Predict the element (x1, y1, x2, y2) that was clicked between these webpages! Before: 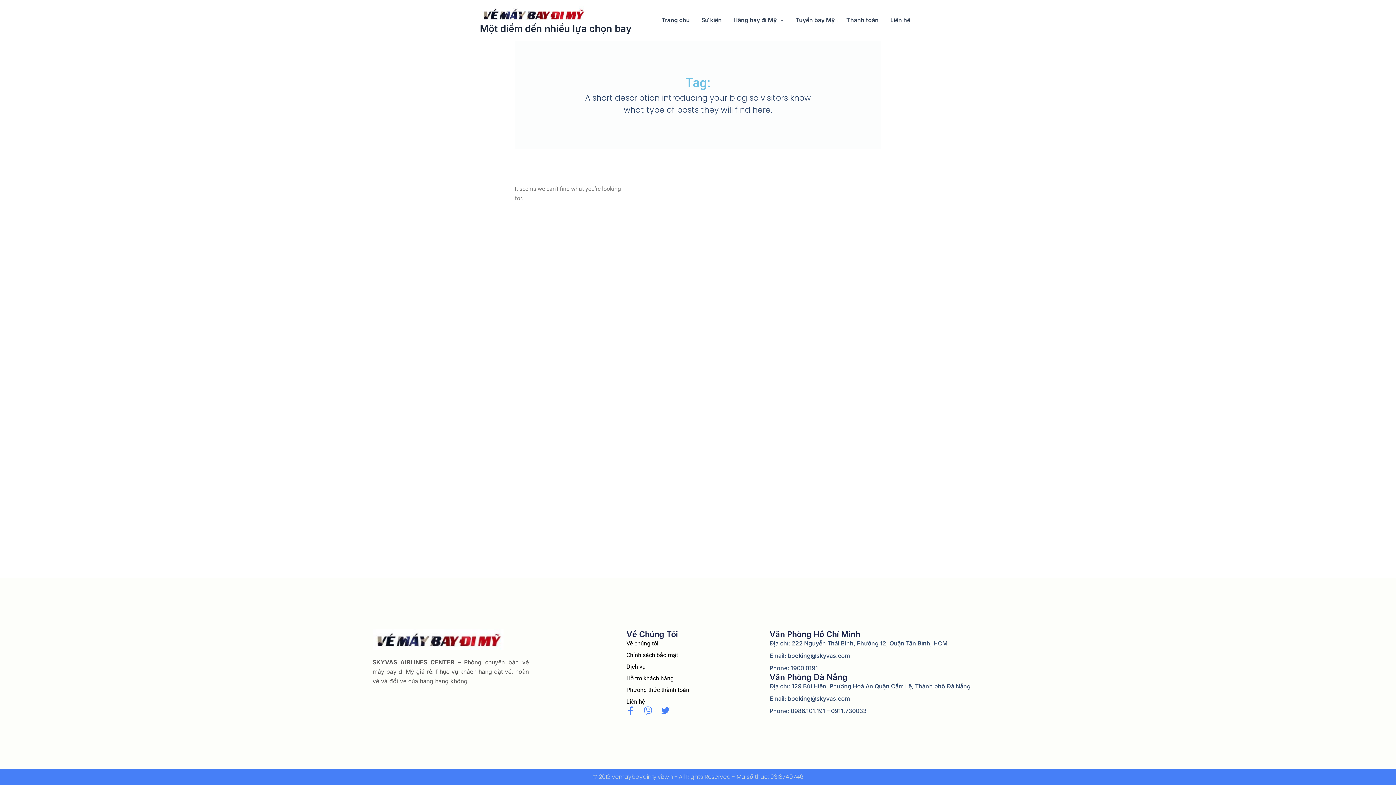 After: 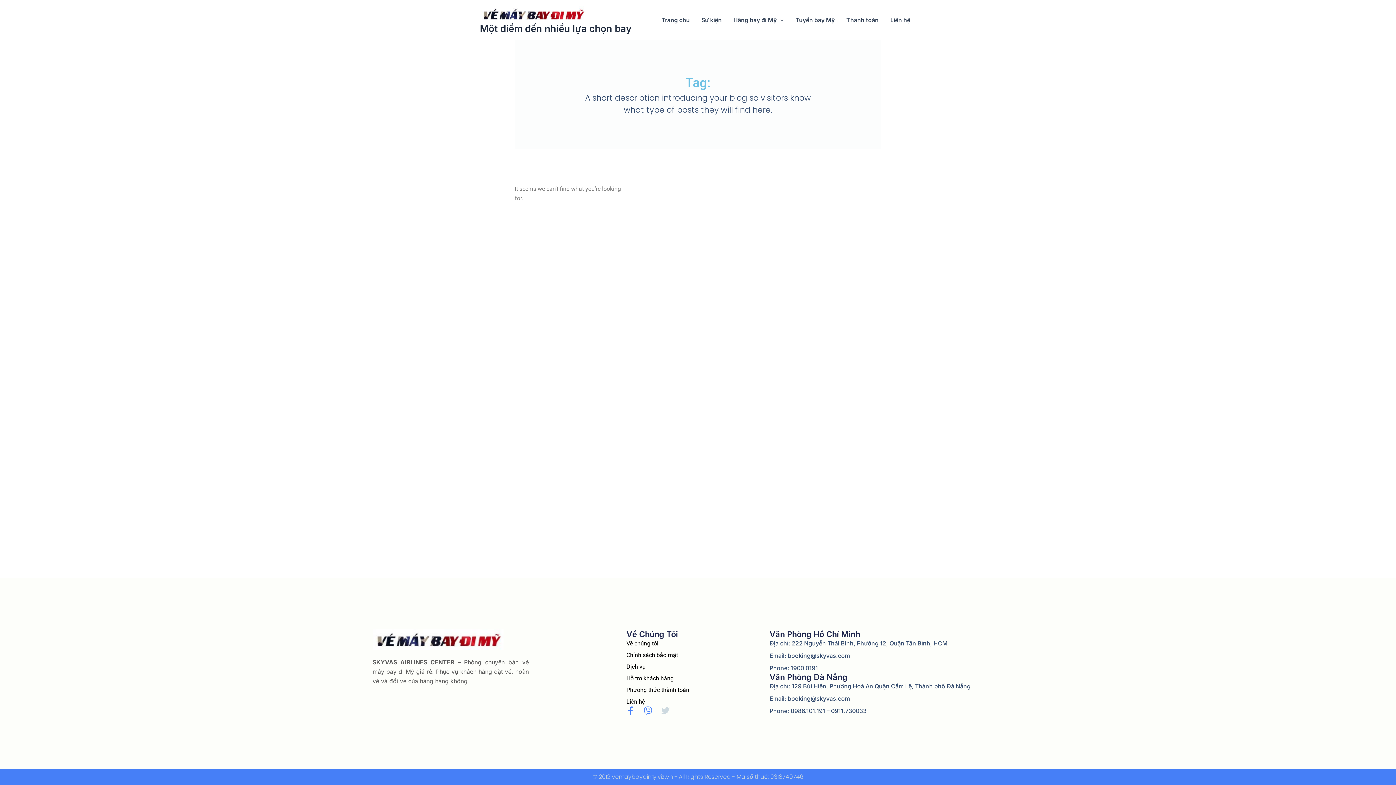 Action: label: Twitter bbox: (661, 706, 669, 715)